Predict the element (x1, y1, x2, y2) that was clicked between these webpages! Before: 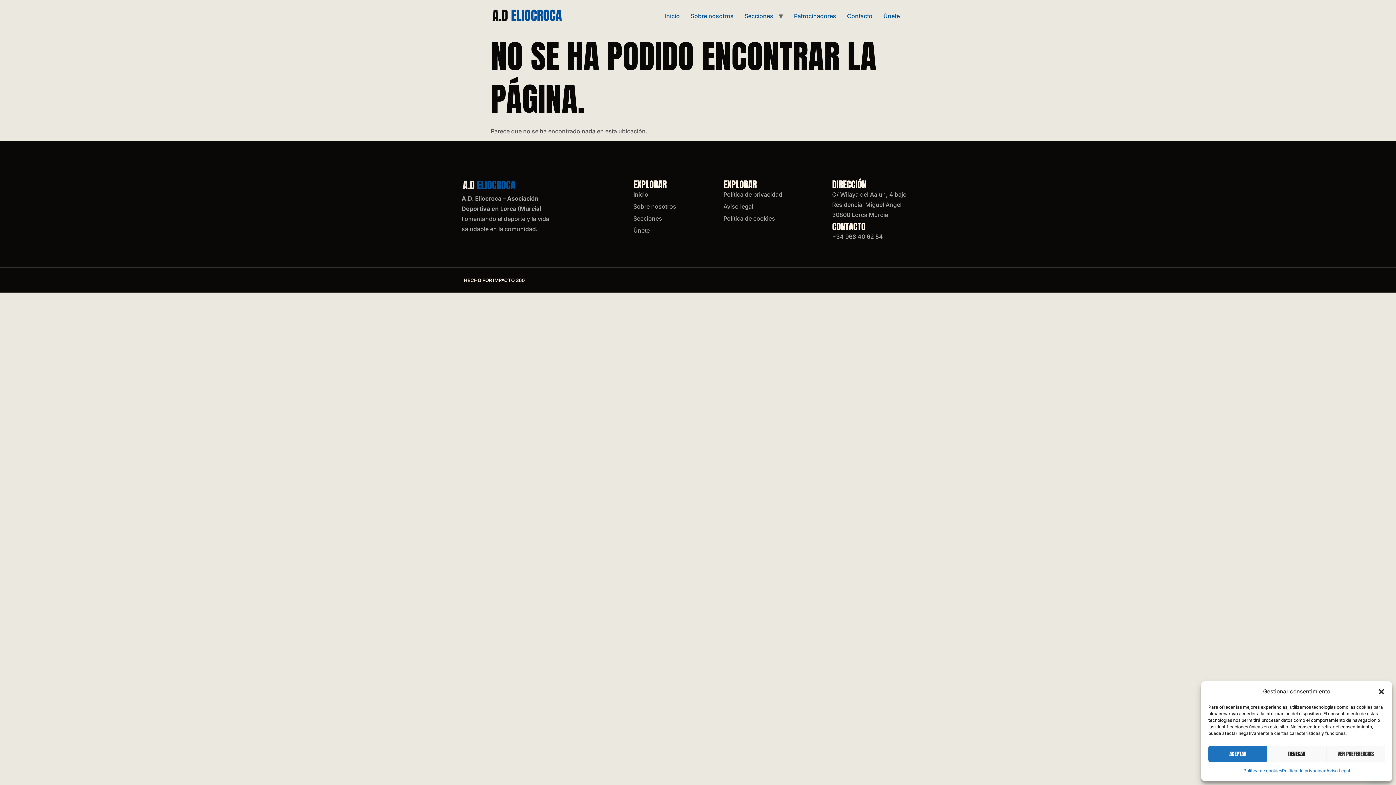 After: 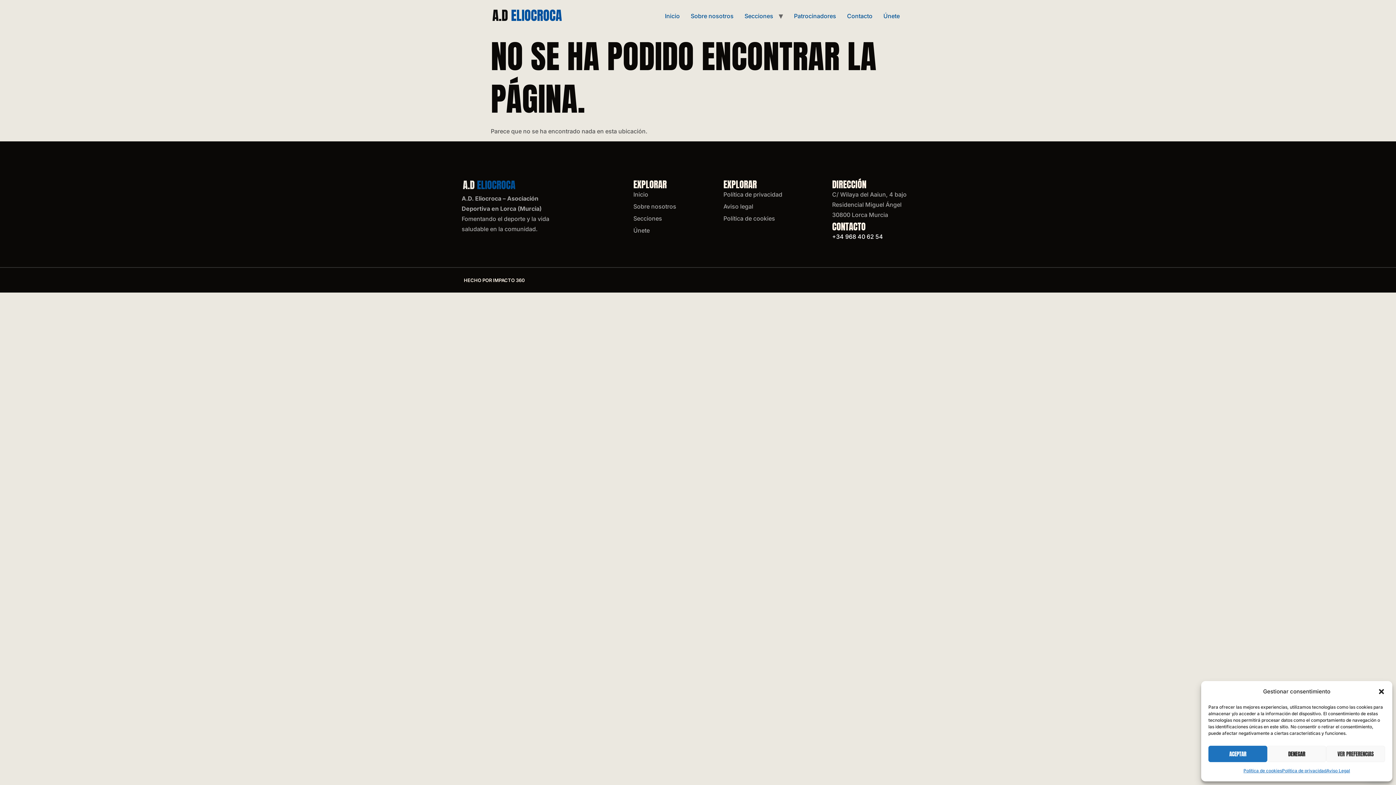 Action: bbox: (832, 231, 917, 241) label: +34 968 40 62 54